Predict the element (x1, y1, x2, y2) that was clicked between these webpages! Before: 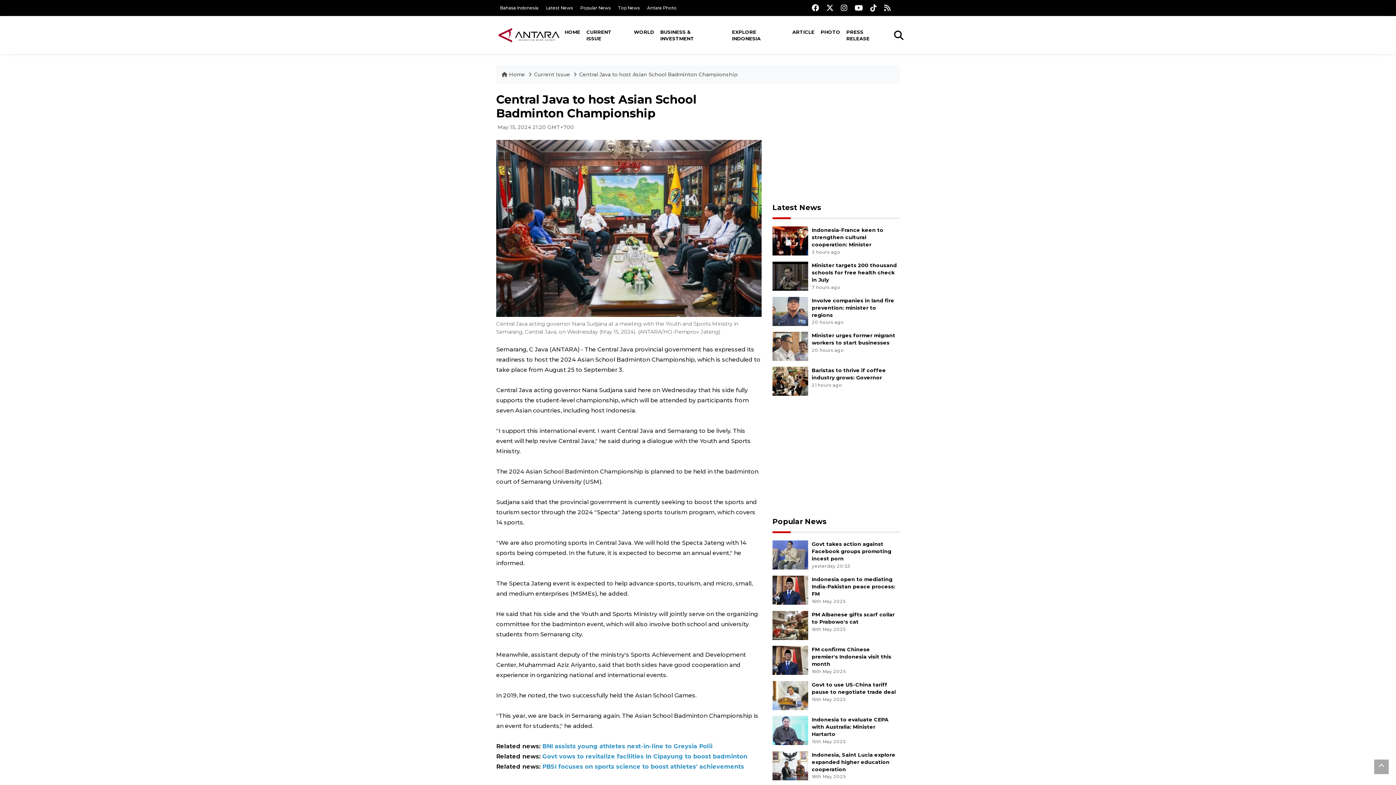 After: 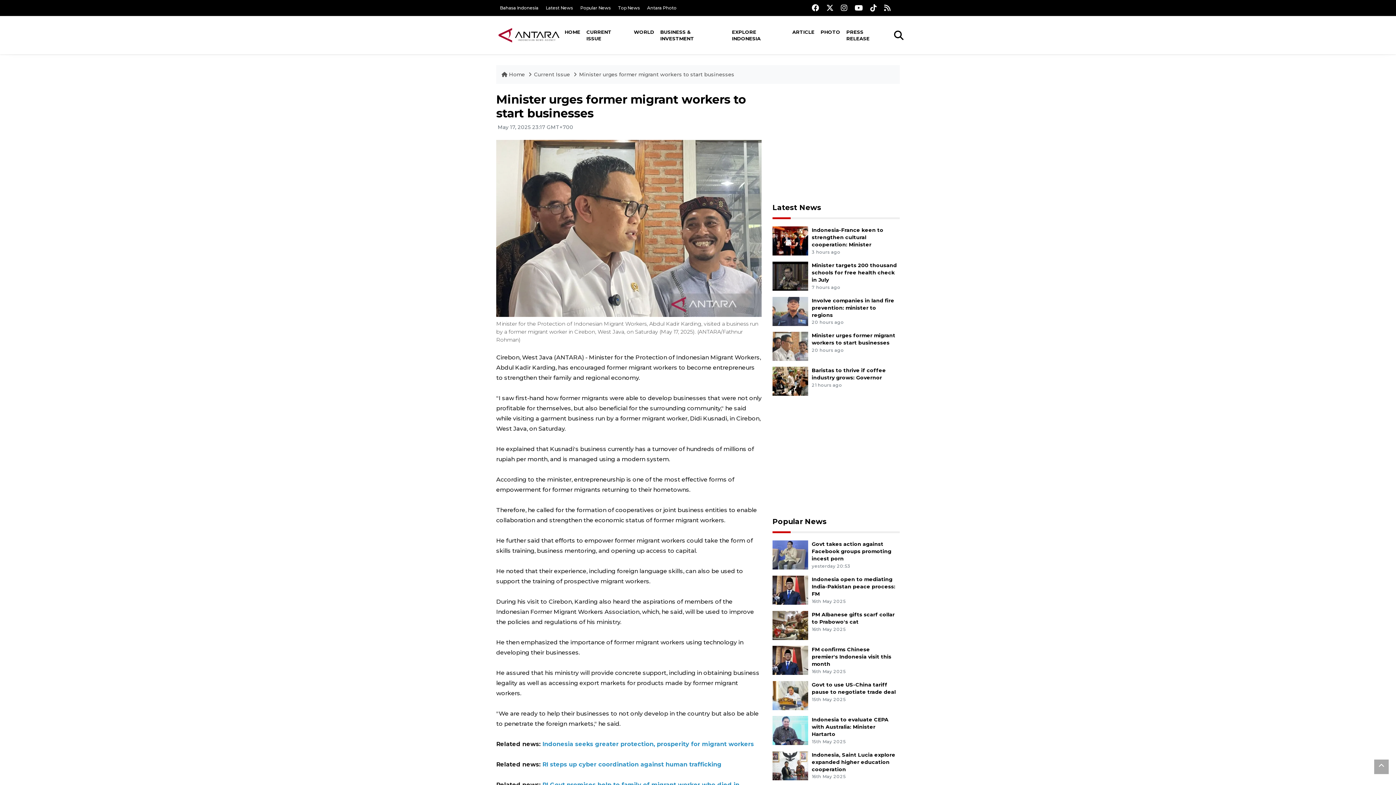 Action: bbox: (772, 342, 808, 349)